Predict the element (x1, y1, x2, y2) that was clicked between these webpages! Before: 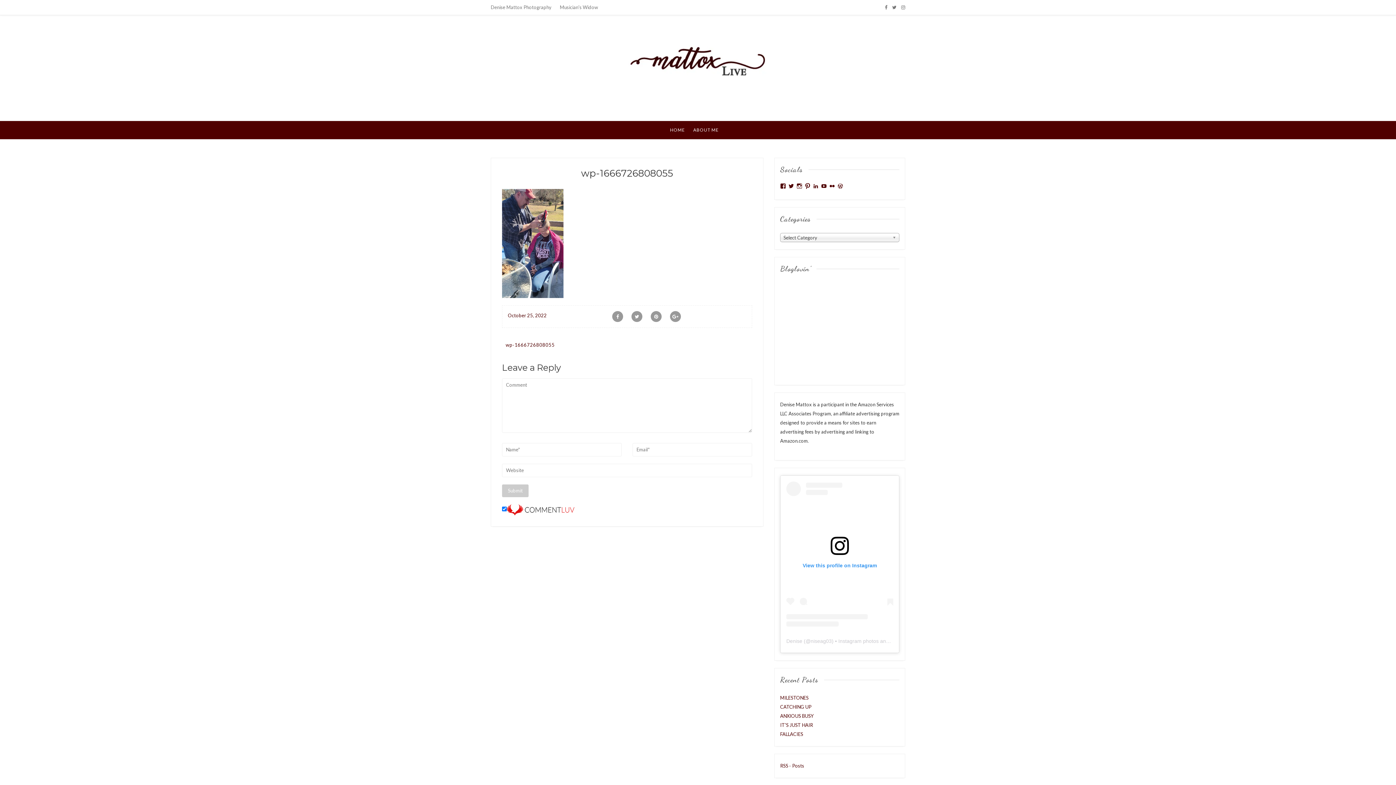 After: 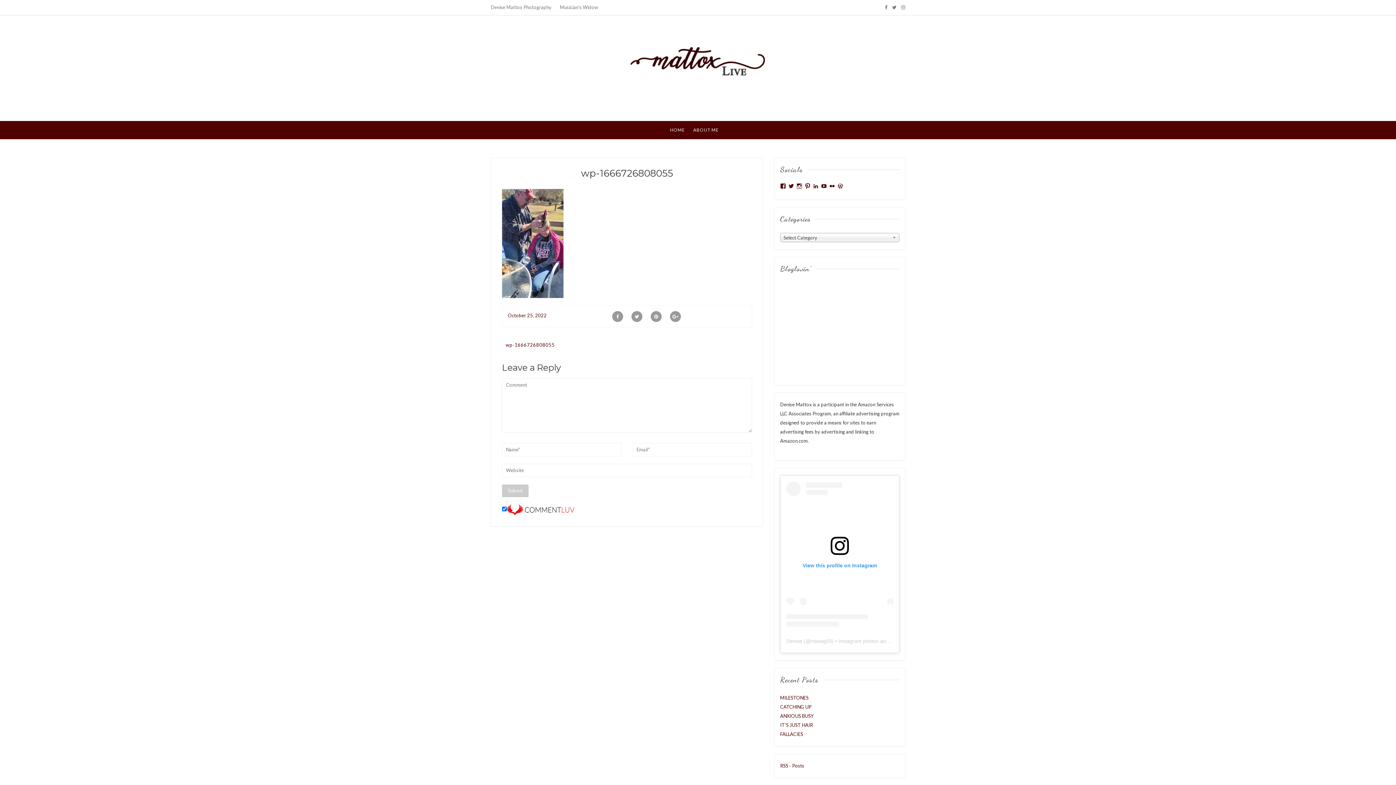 Action: label: wp-1666726808055 bbox: (505, 342, 554, 348)